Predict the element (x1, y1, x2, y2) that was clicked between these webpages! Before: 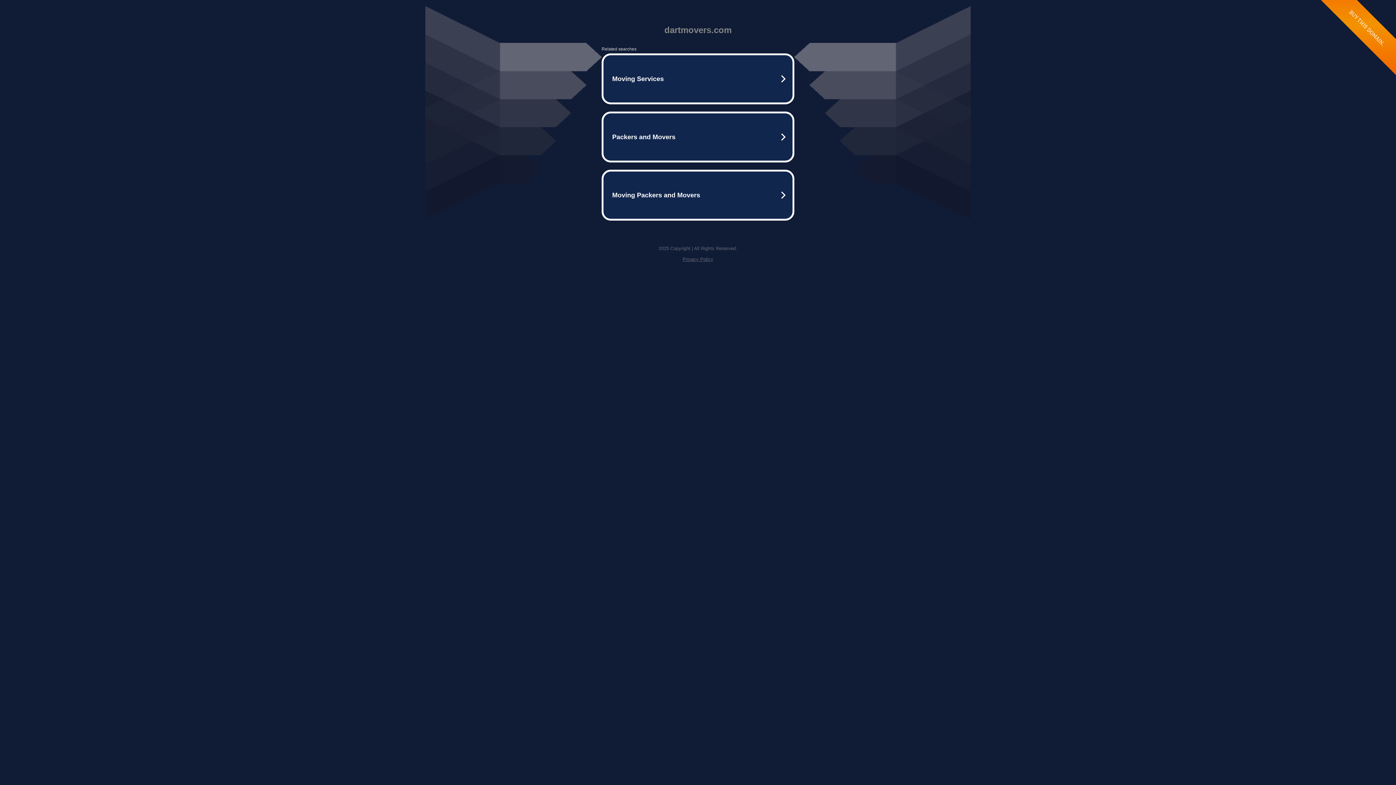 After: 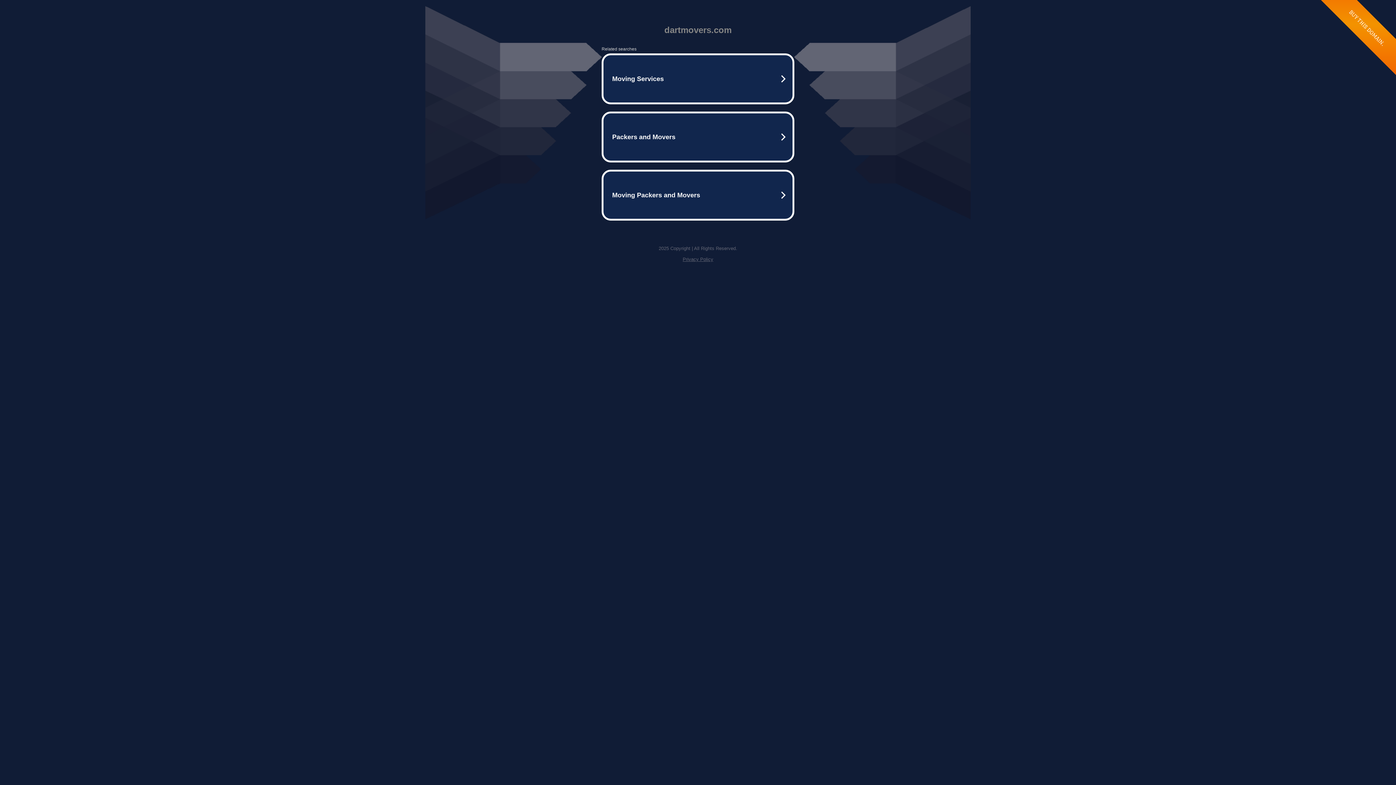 Action: label: Privacy Policy bbox: (682, 256, 713, 262)